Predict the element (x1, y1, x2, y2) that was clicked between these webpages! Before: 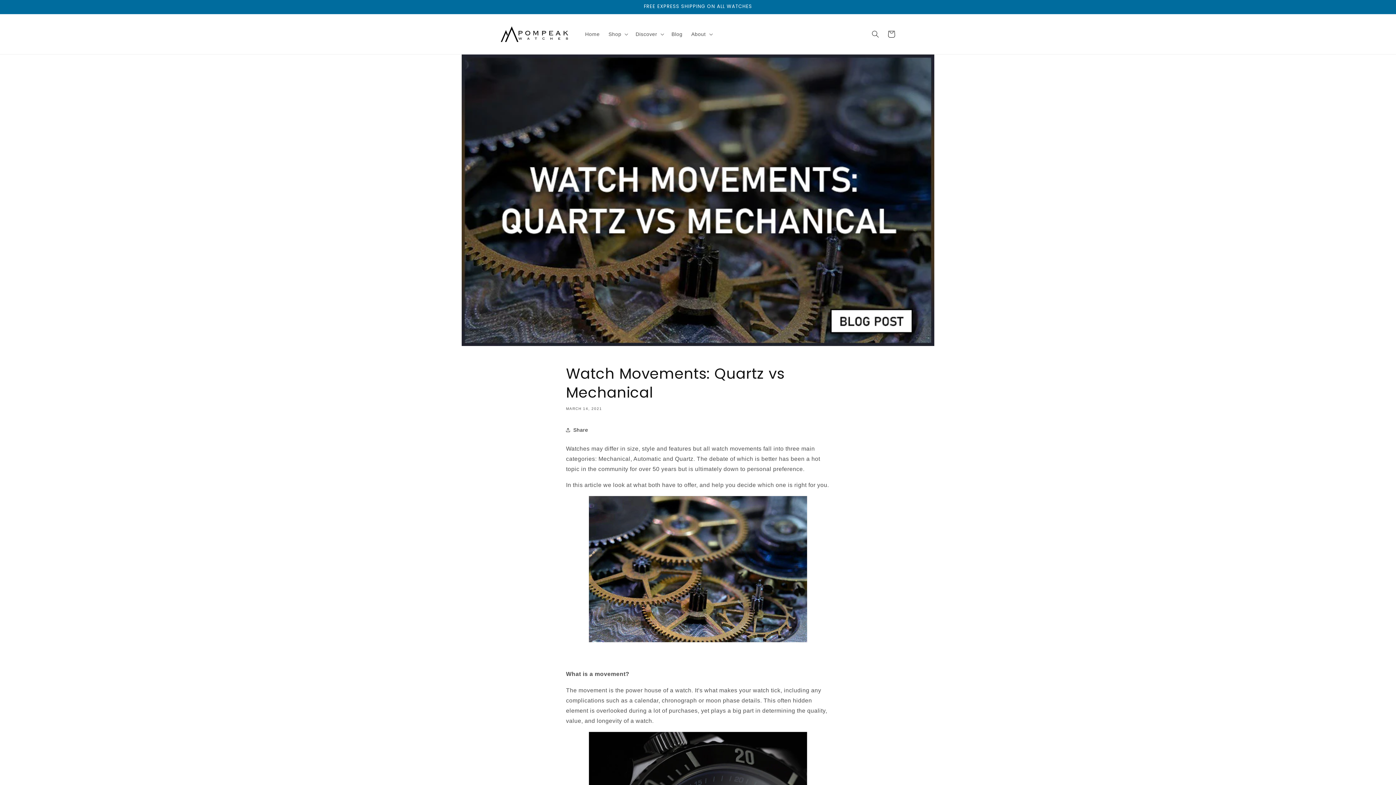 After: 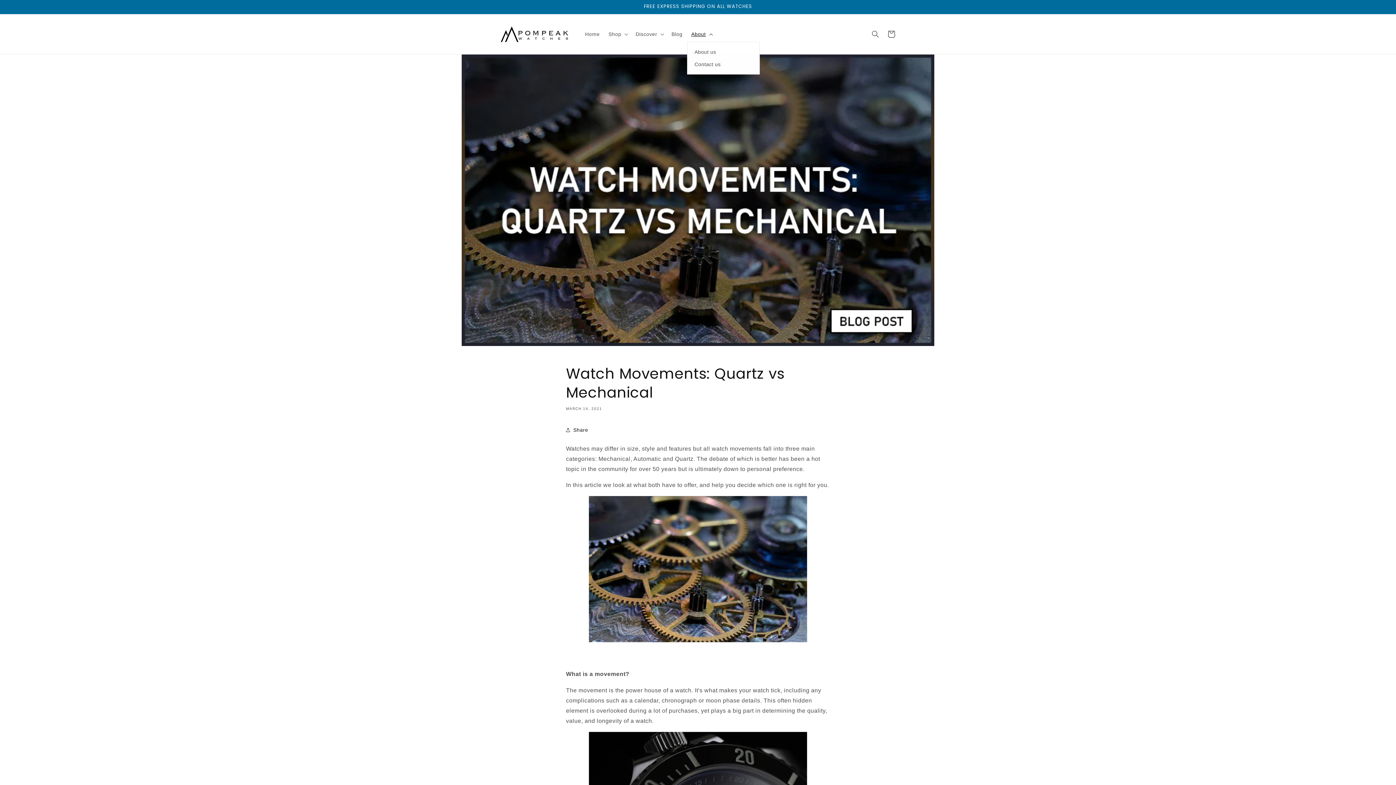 Action: bbox: (687, 26, 715, 41) label: About